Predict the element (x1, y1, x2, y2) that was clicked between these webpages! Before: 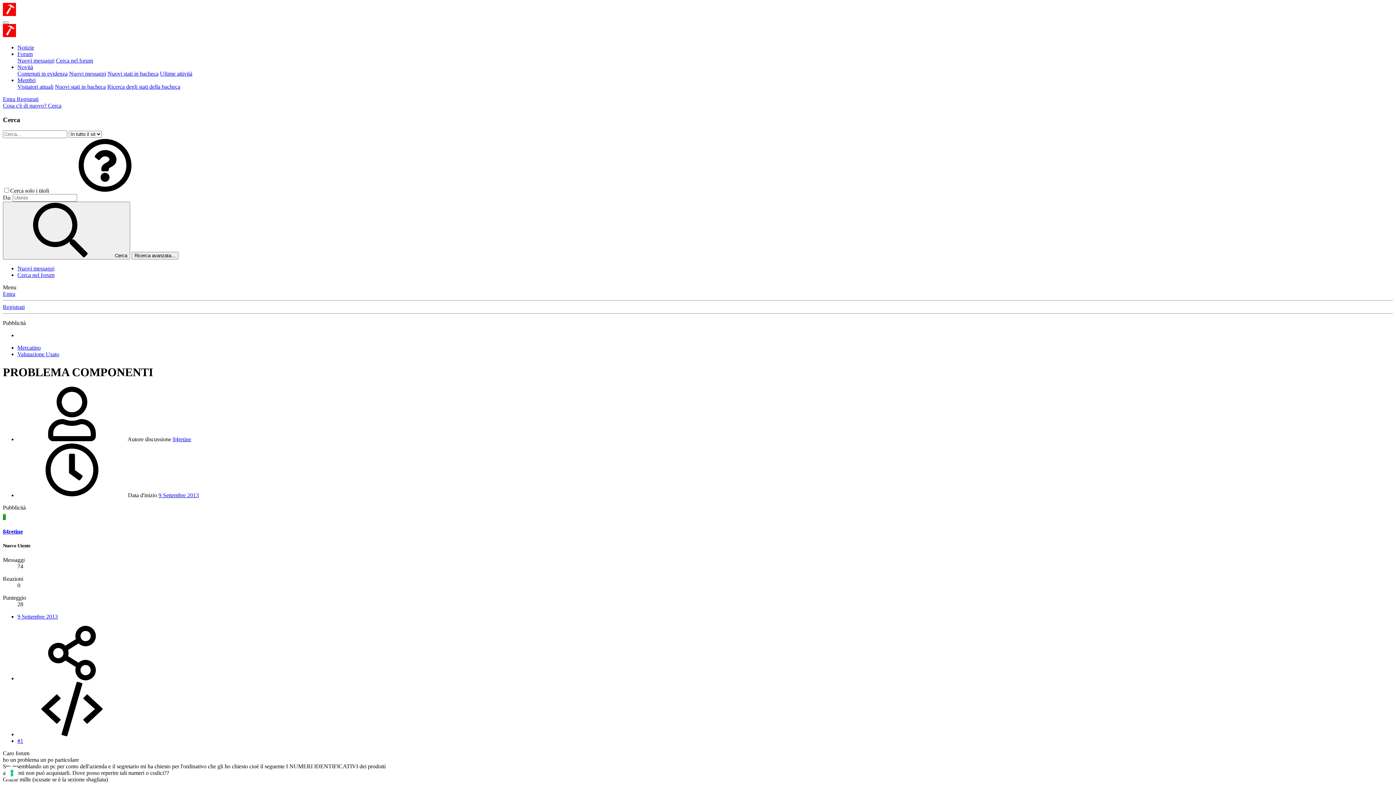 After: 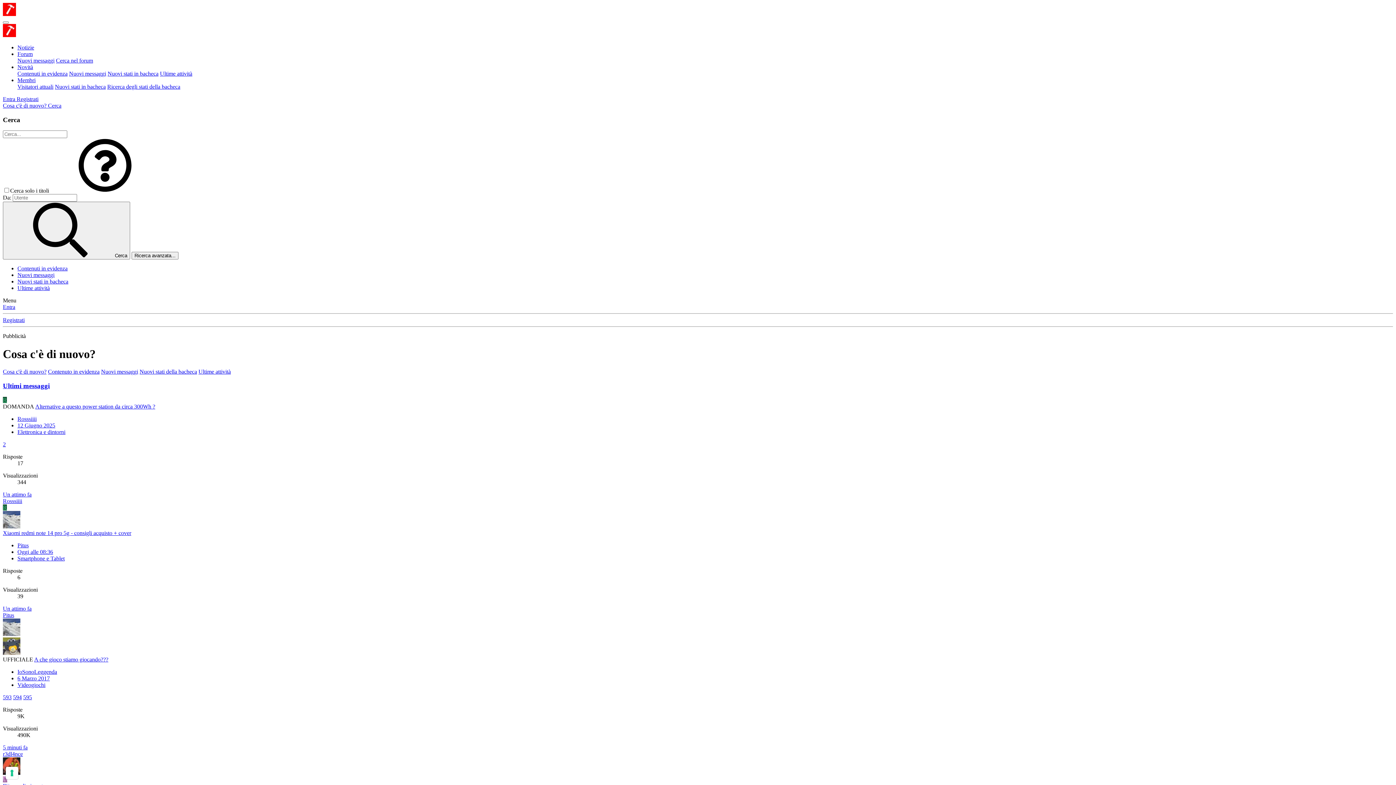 Action: bbox: (2, 102, 48, 108) label: Cosa c'è di nuovo?